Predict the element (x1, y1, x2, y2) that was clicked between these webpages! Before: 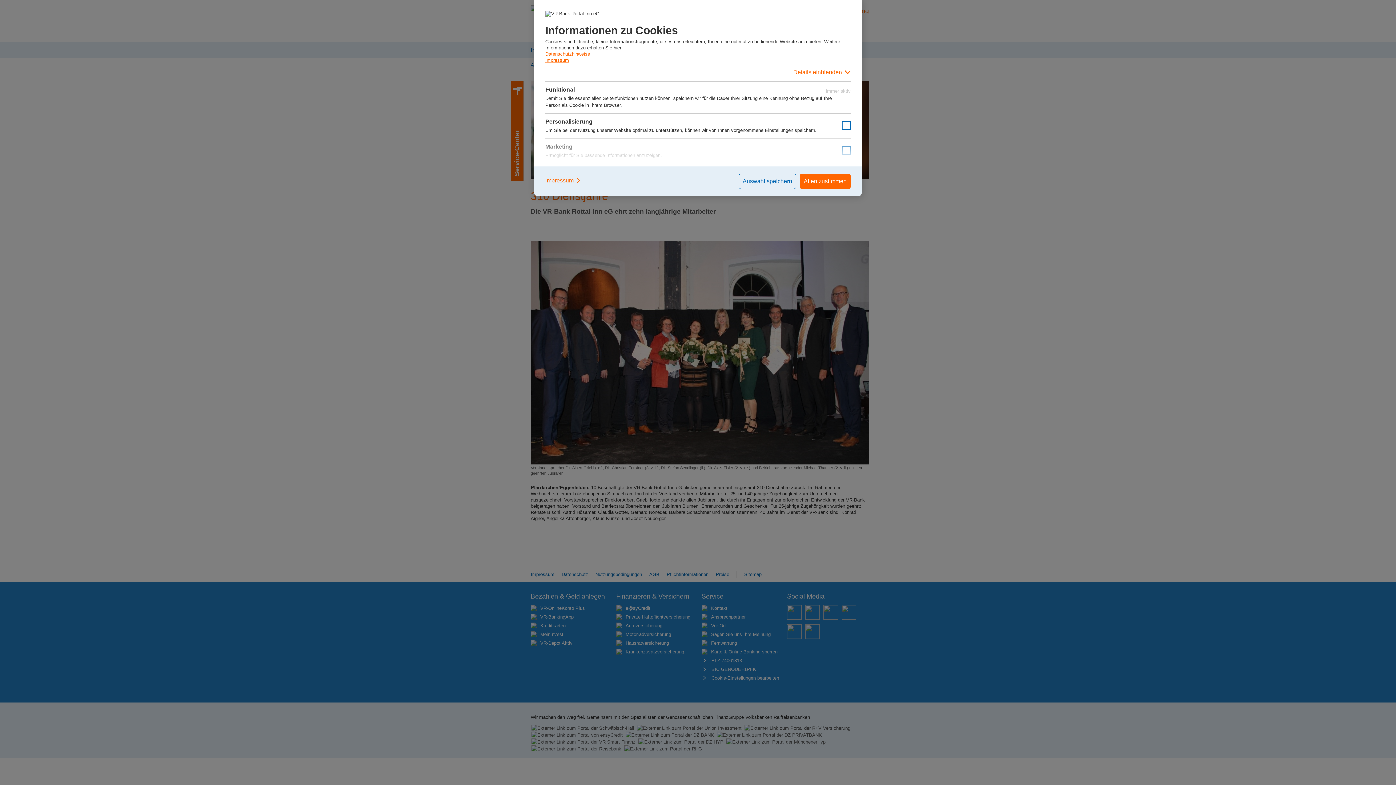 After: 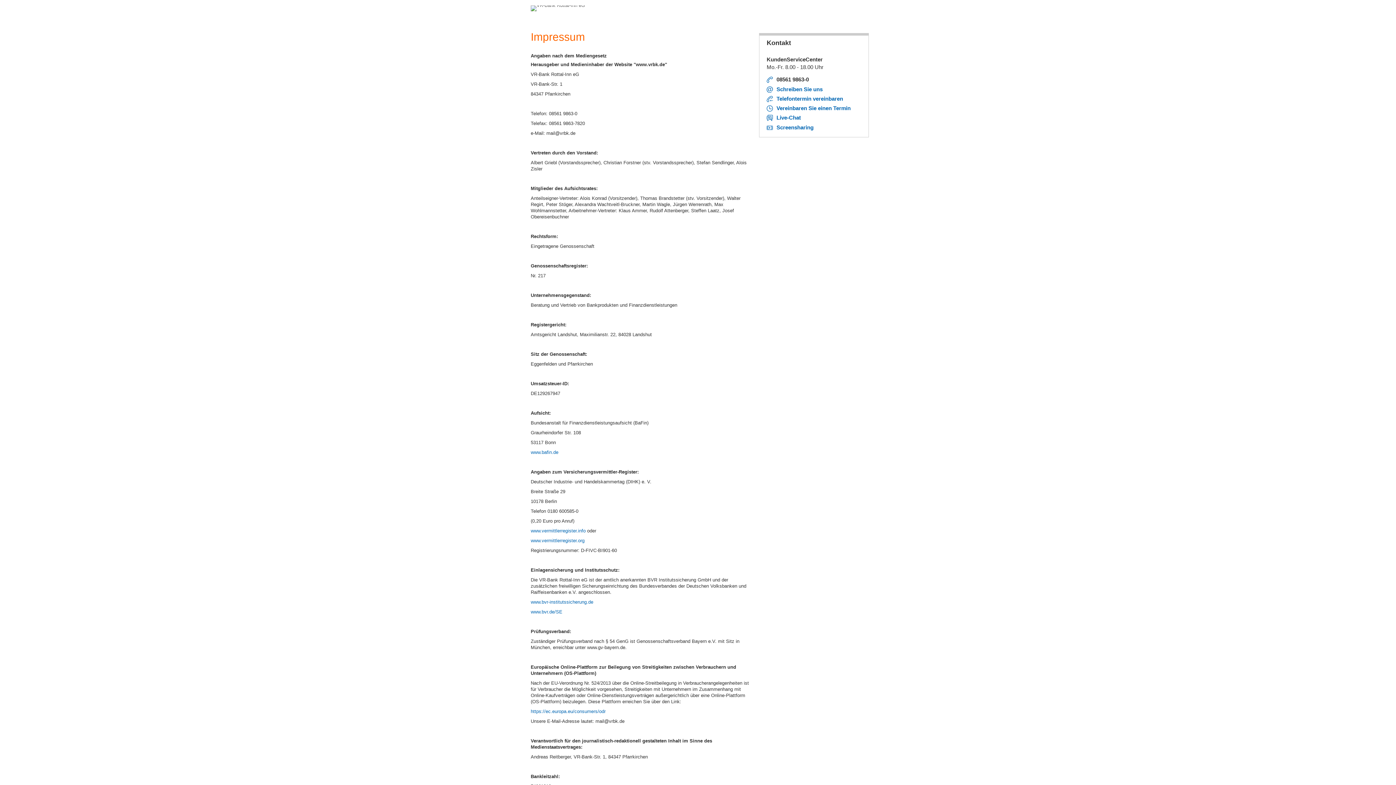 Action: bbox: (545, 173, 581, 187) label: Impressum